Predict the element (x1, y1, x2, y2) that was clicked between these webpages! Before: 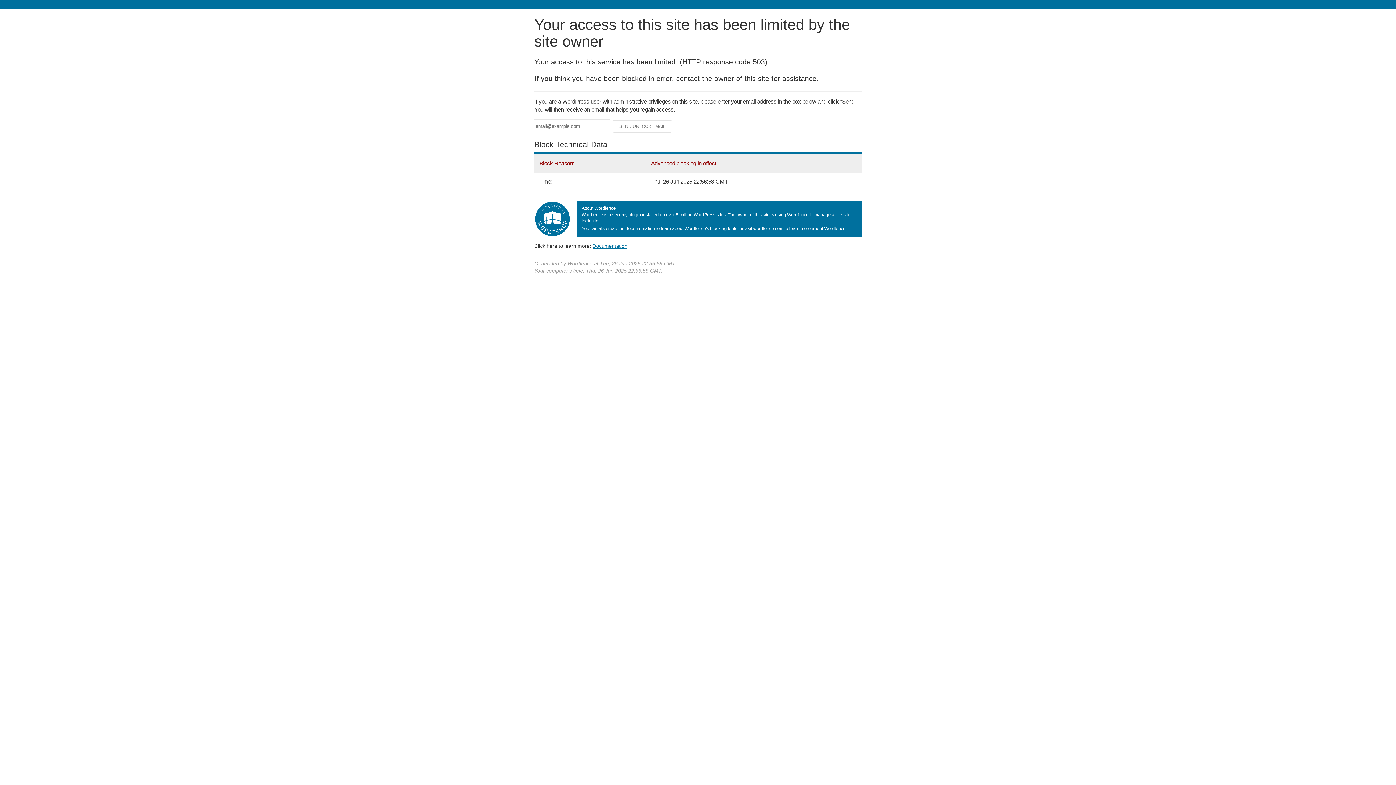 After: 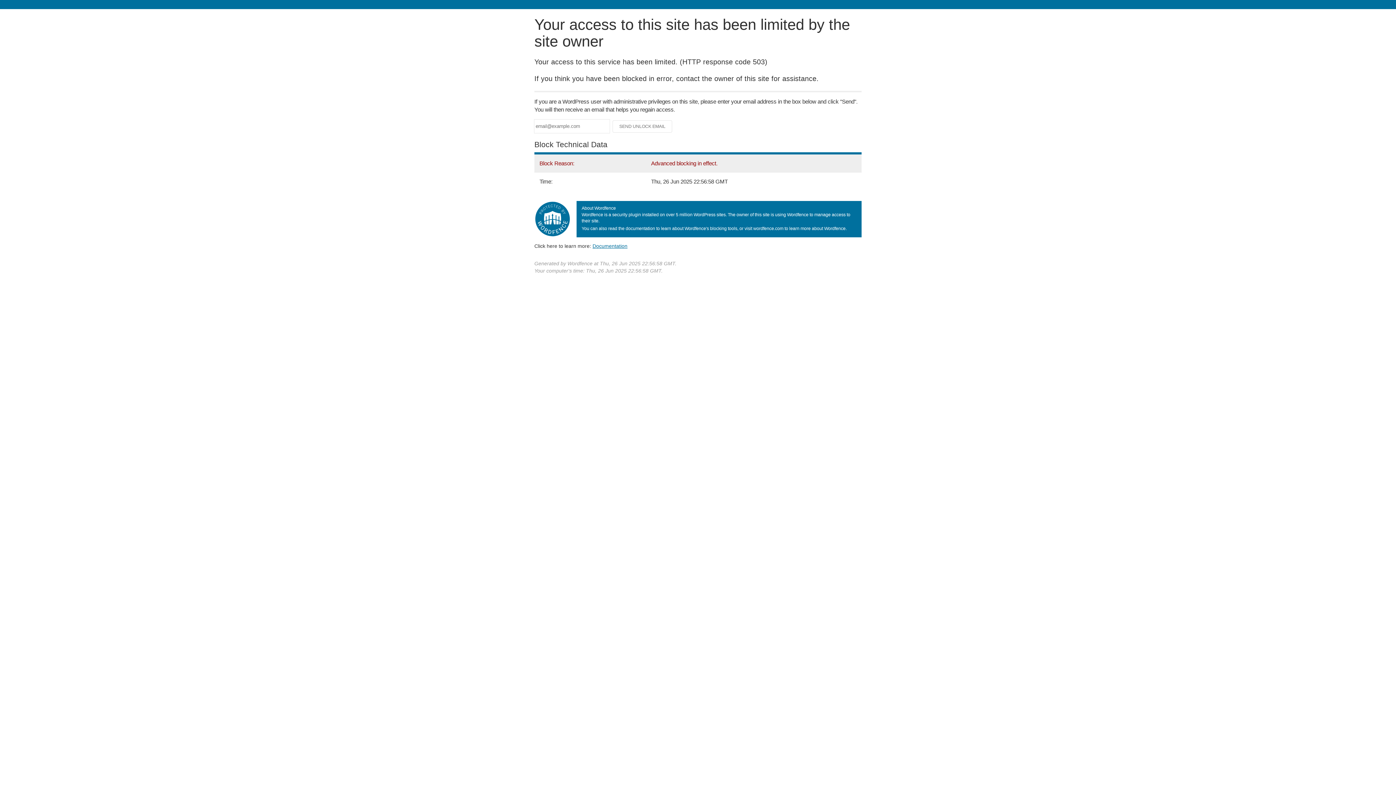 Action: bbox: (592, 243, 627, 248) label: Documentation